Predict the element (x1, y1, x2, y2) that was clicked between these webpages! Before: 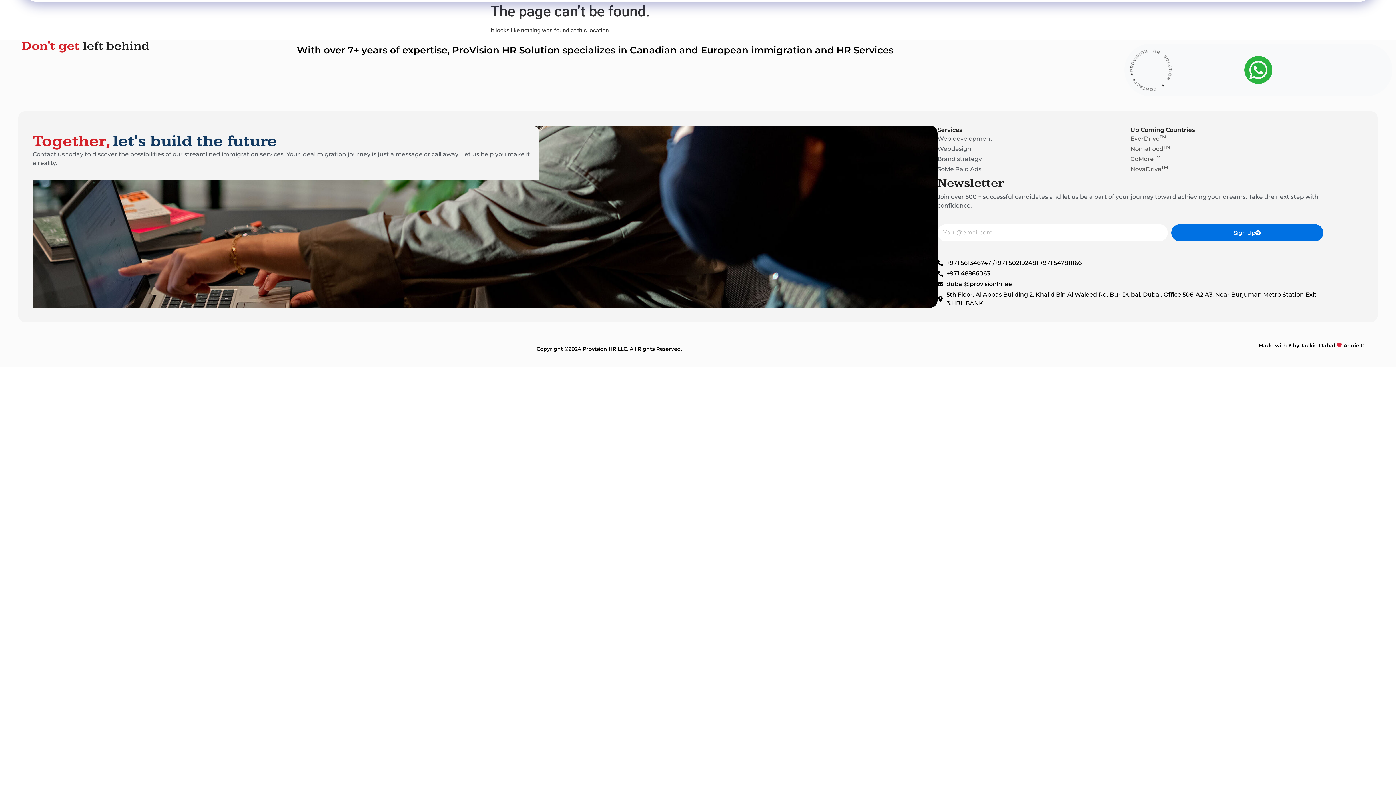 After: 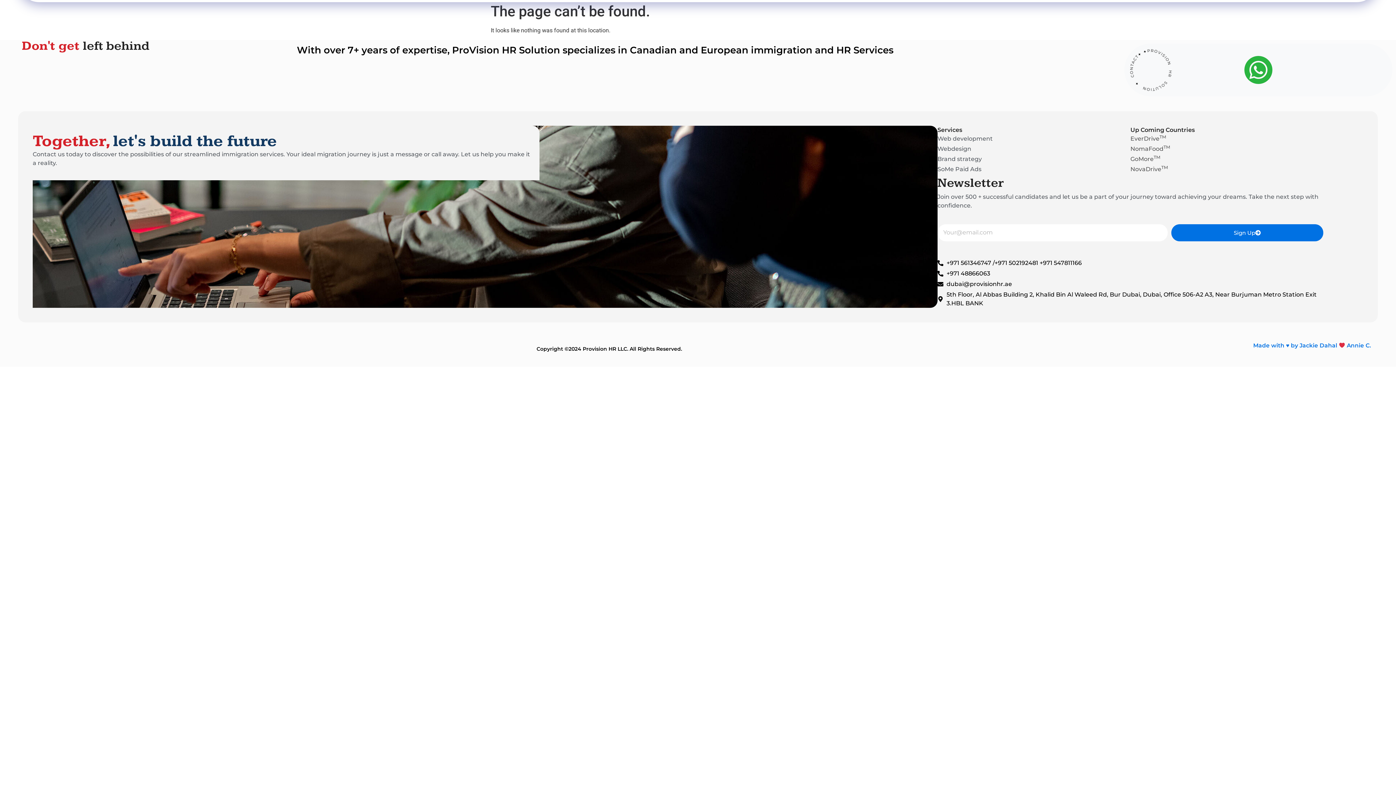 Action: label: Made with ♥ by Jackie Dahal  Annie C. bbox: (1250, 338, 1374, 352)